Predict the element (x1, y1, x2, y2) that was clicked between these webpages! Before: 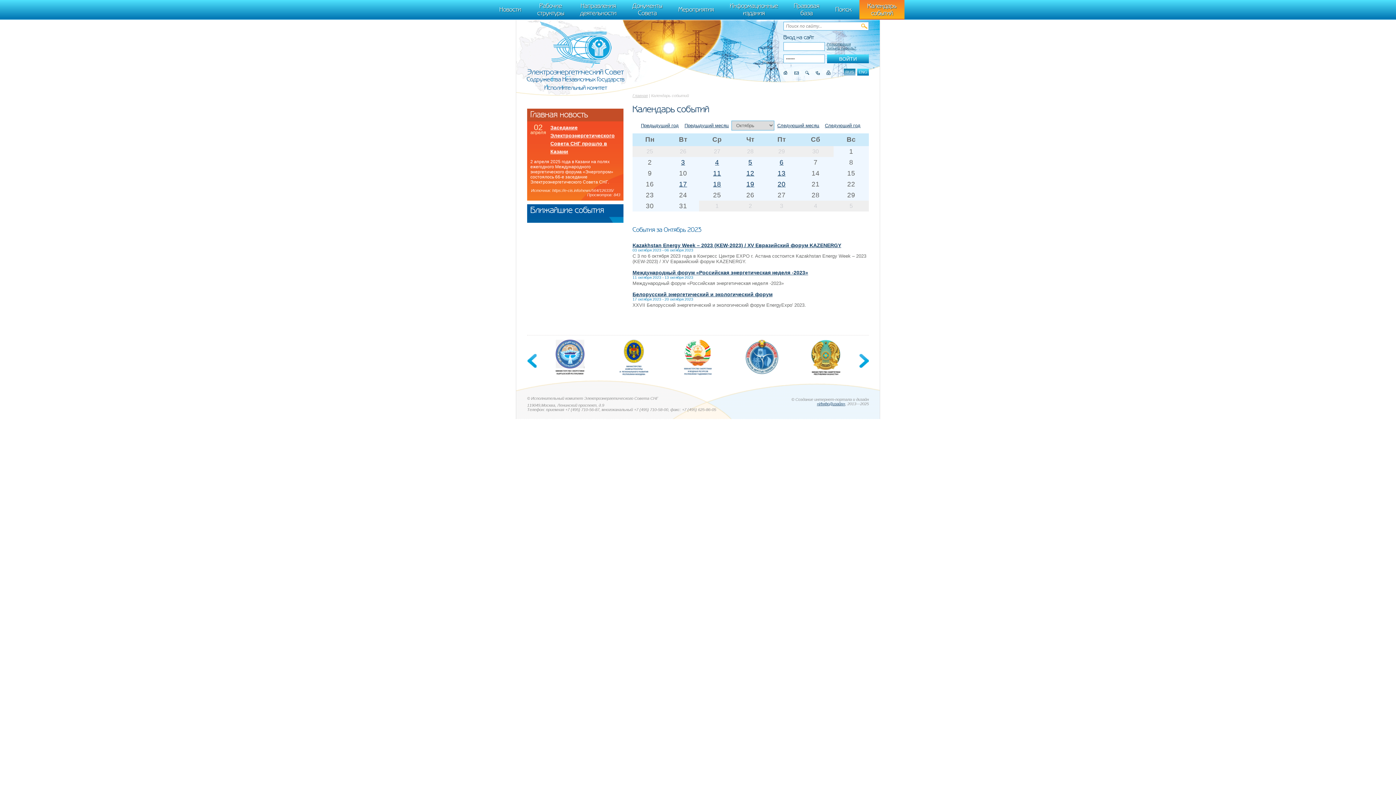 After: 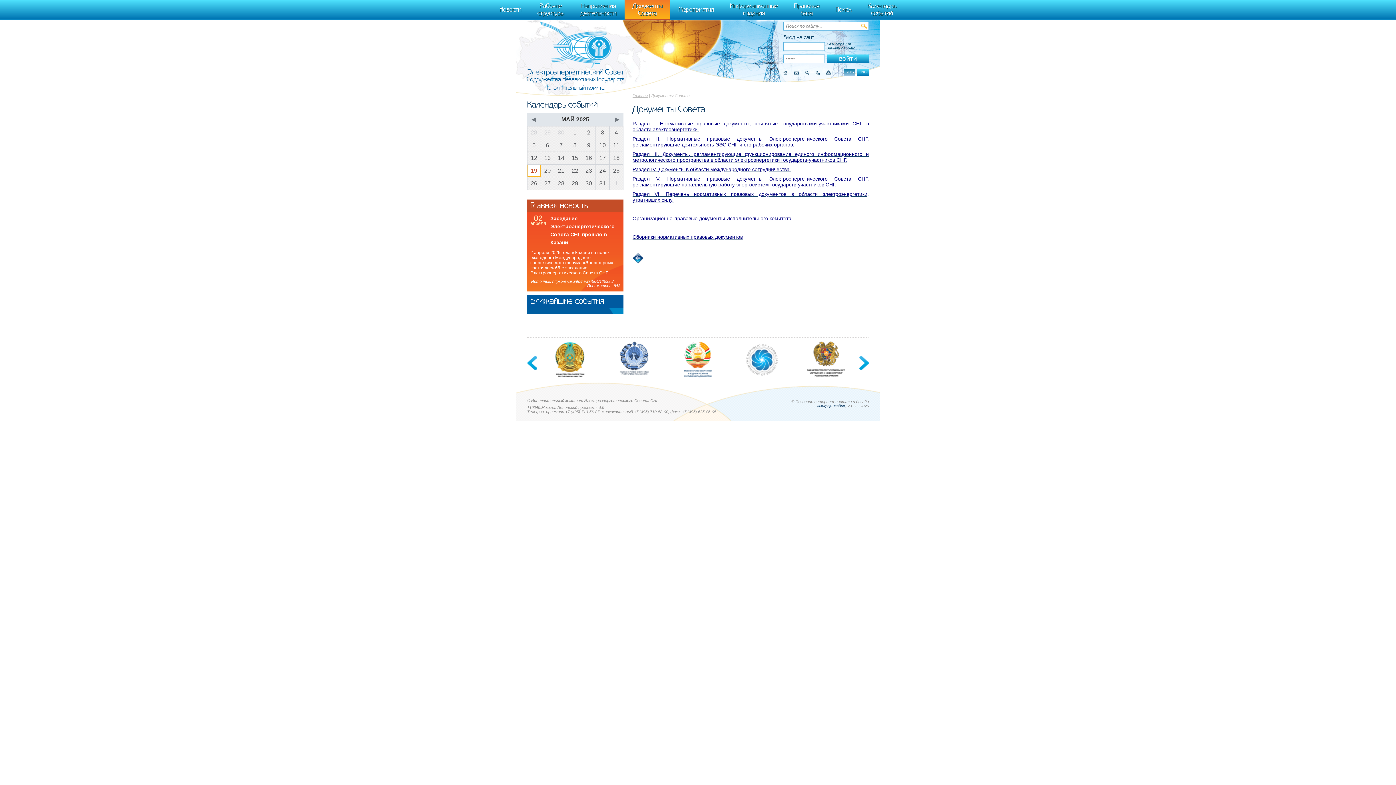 Action: bbox: (624, 0, 670, 19) label: Документы Совета